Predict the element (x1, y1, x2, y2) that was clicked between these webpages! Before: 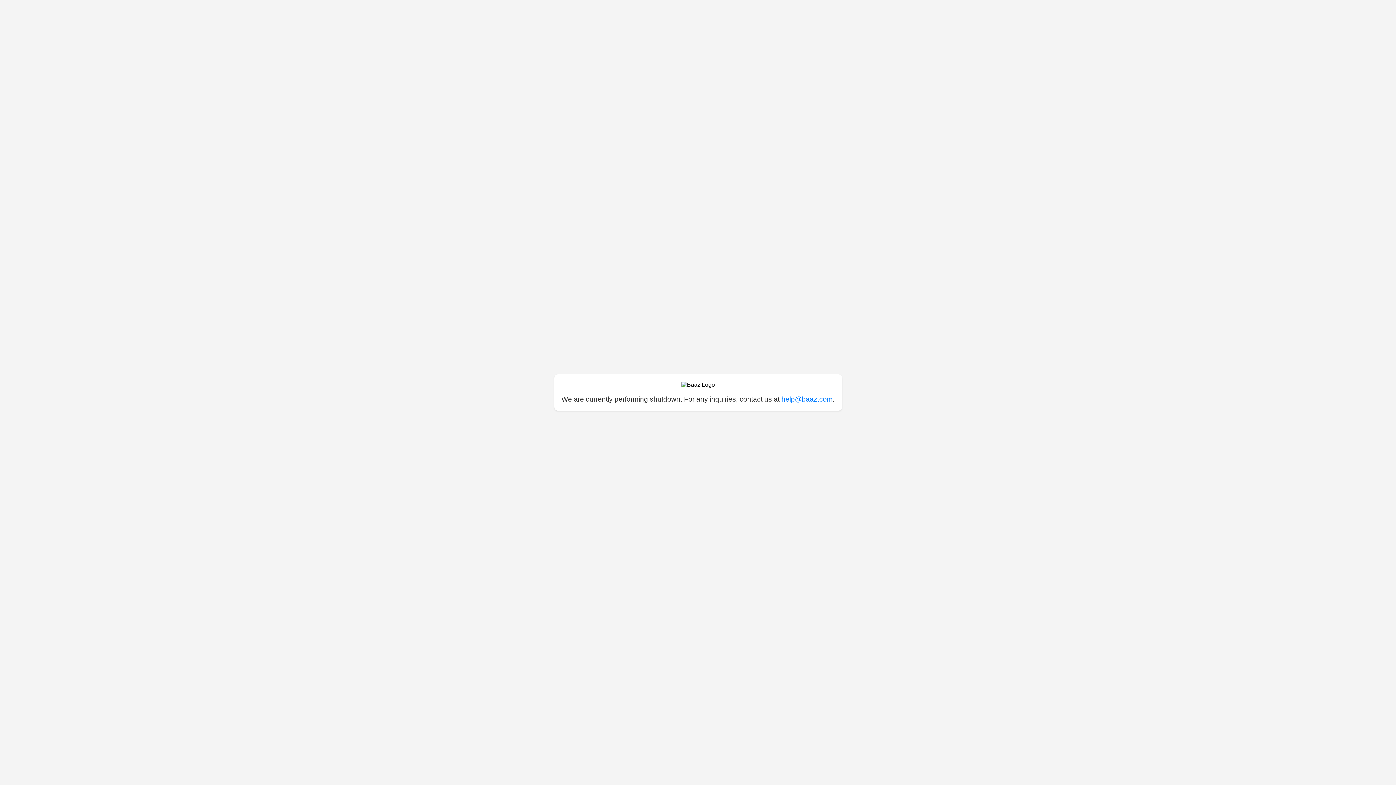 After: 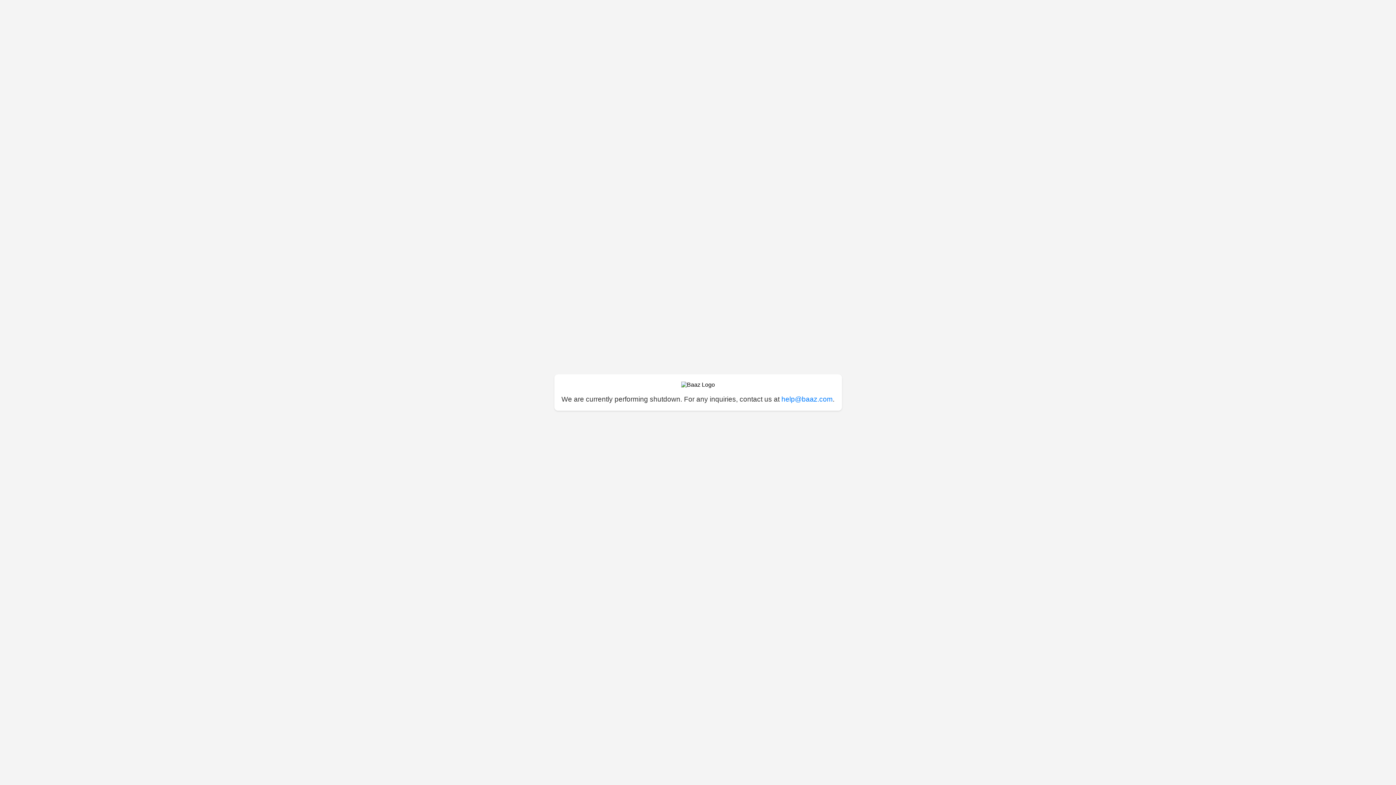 Action: bbox: (781, 395, 832, 403) label: help@baaz.com